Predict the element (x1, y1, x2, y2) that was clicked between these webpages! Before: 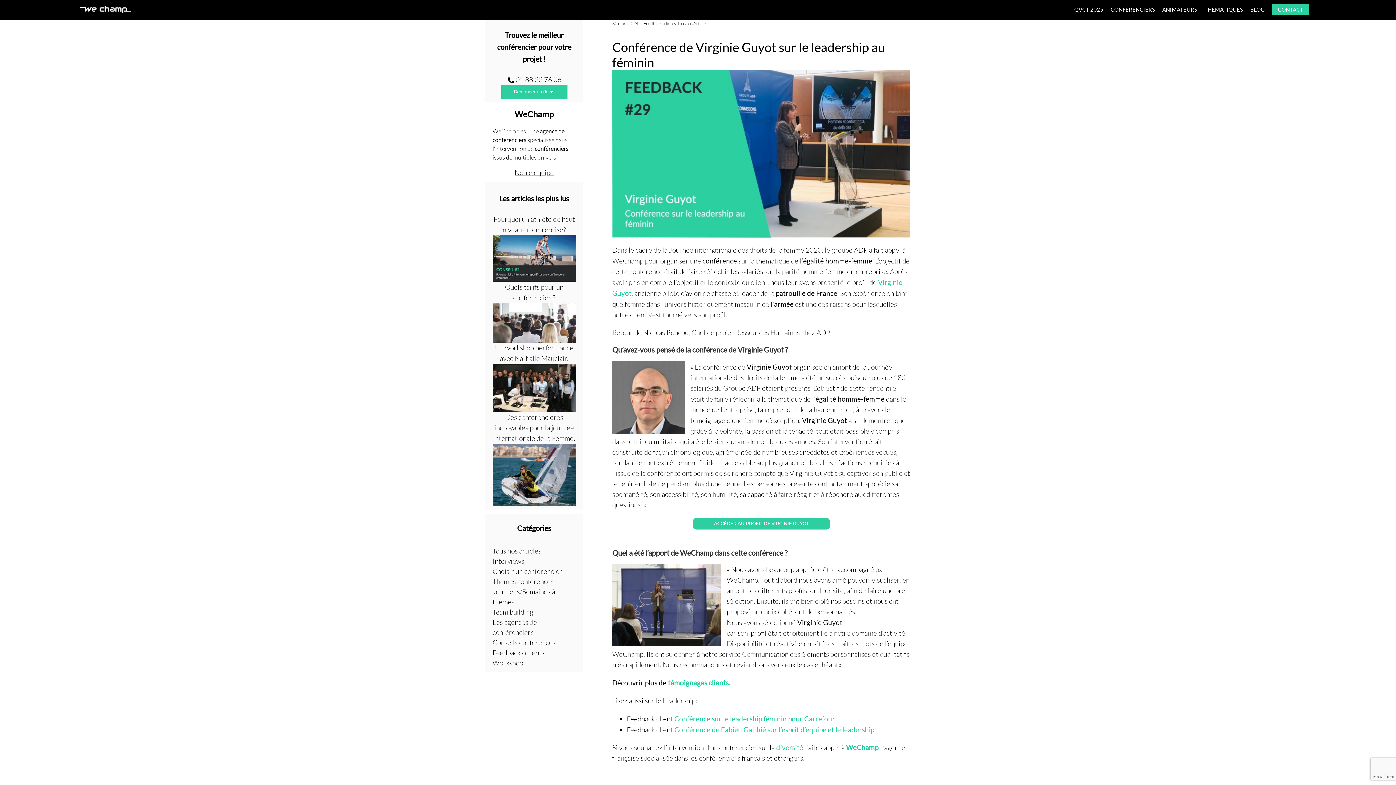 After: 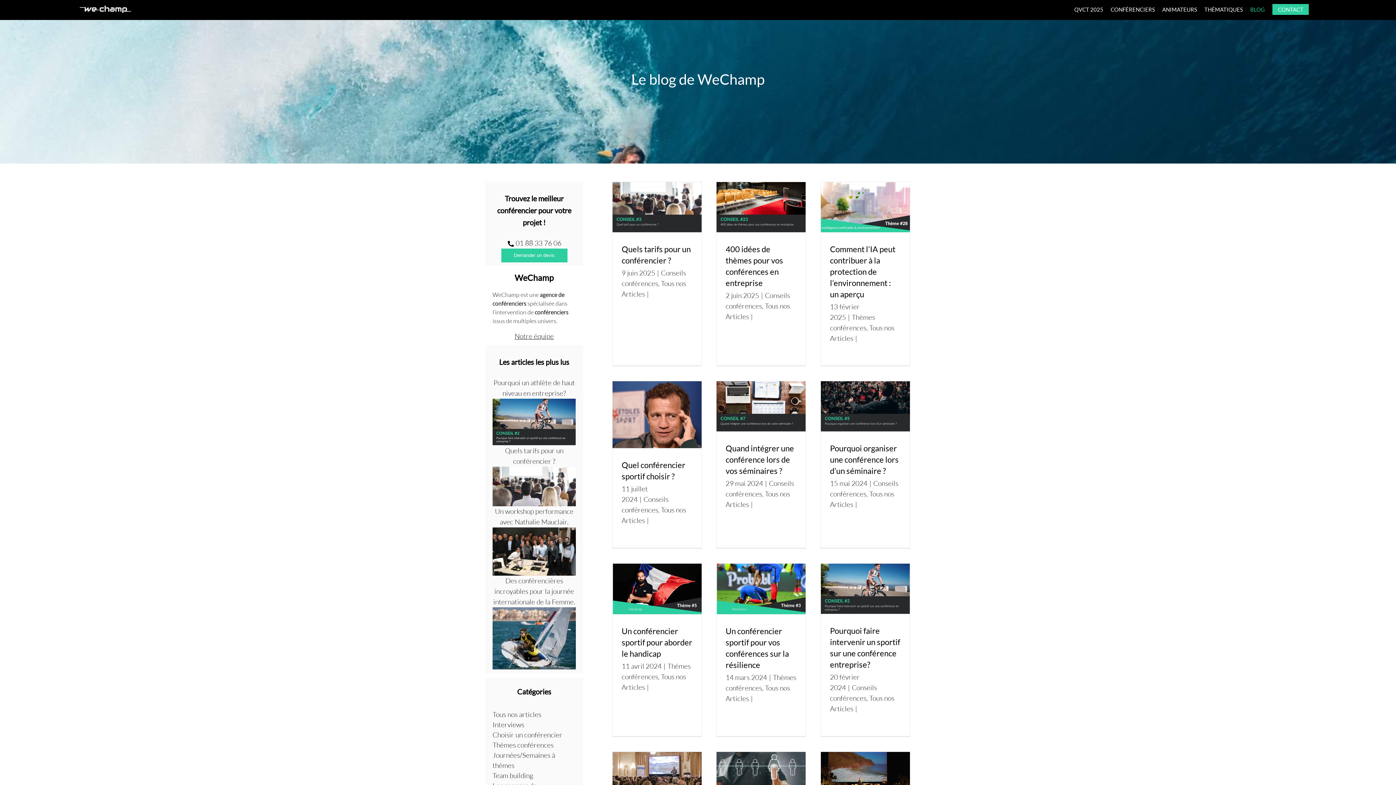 Action: label: BLOG bbox: (1250, 6, 1265, 12)